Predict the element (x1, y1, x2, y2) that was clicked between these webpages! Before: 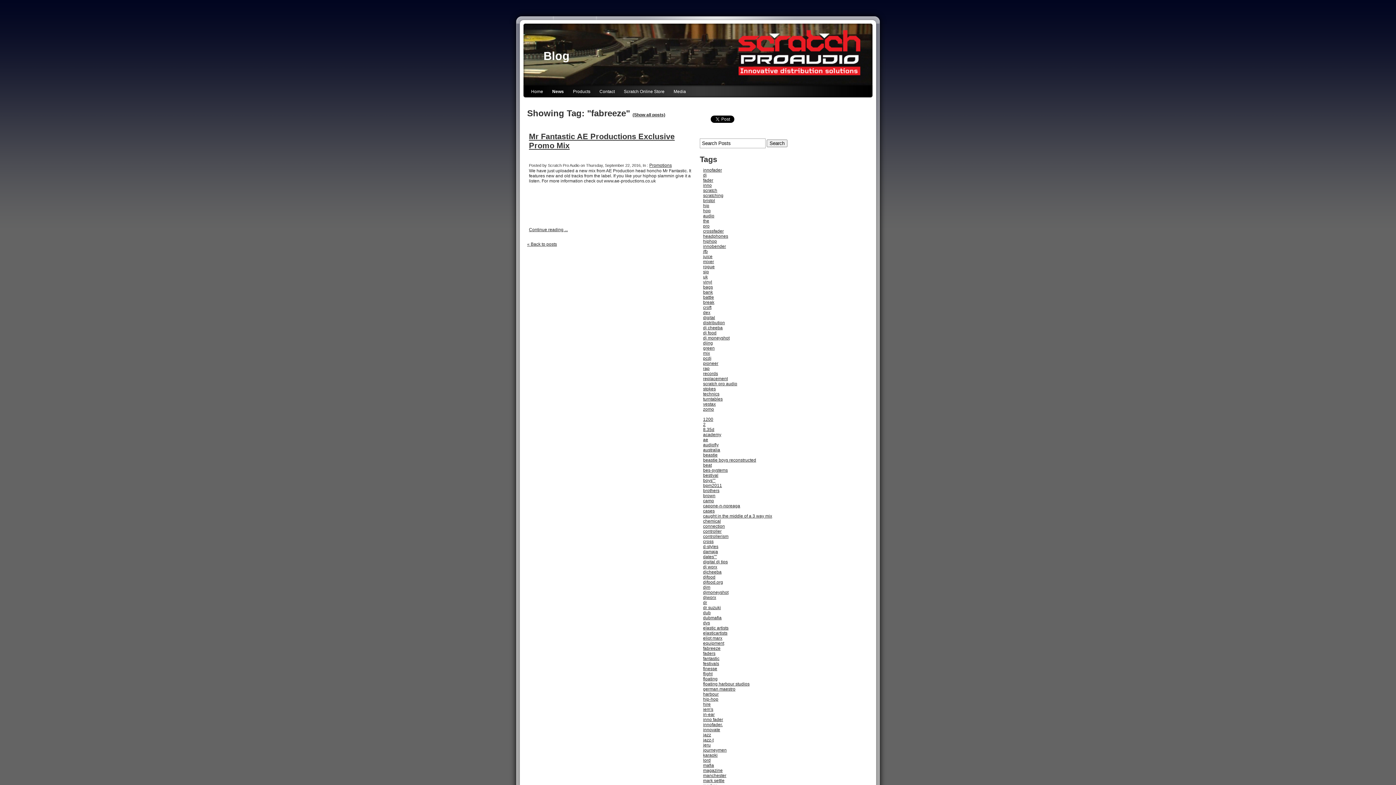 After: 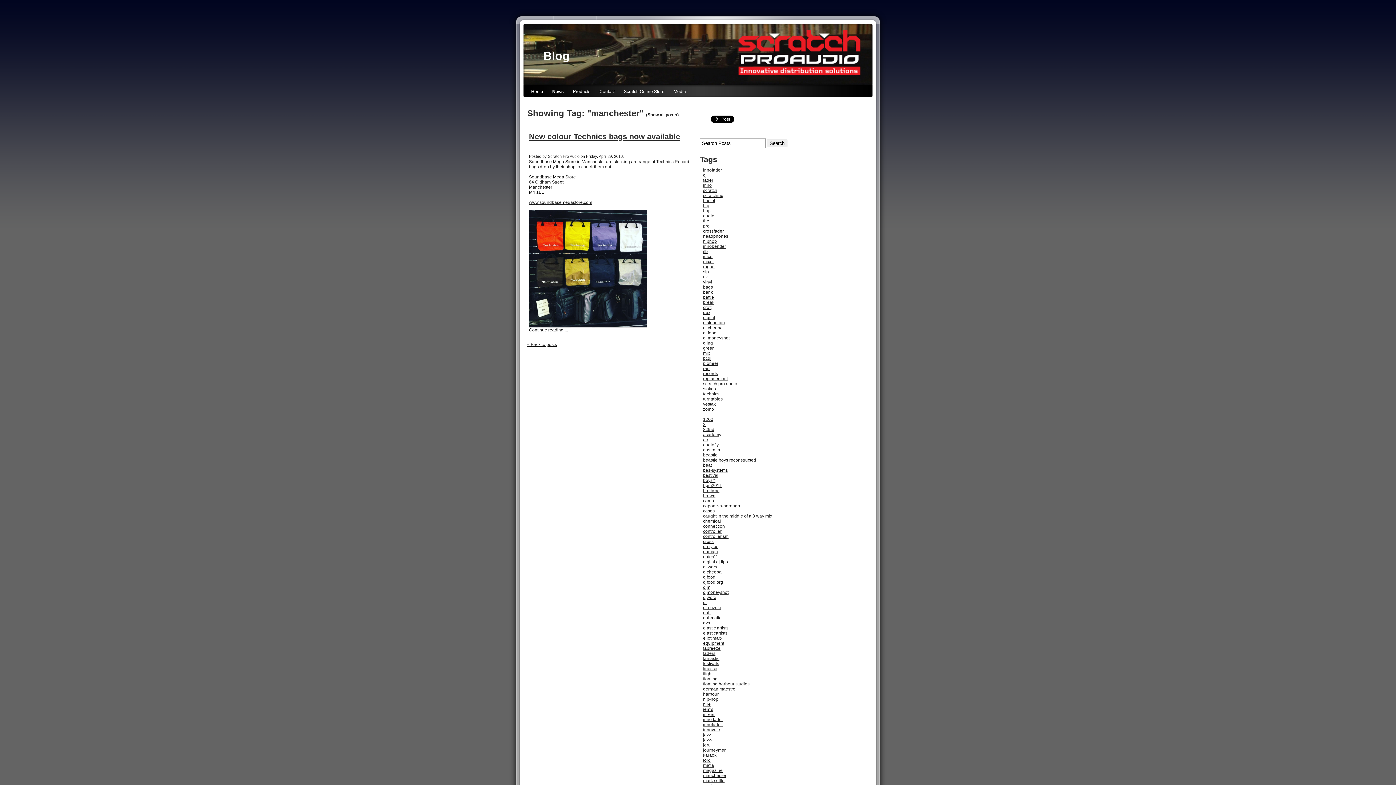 Action: bbox: (701, 772, 728, 780) label: manchester